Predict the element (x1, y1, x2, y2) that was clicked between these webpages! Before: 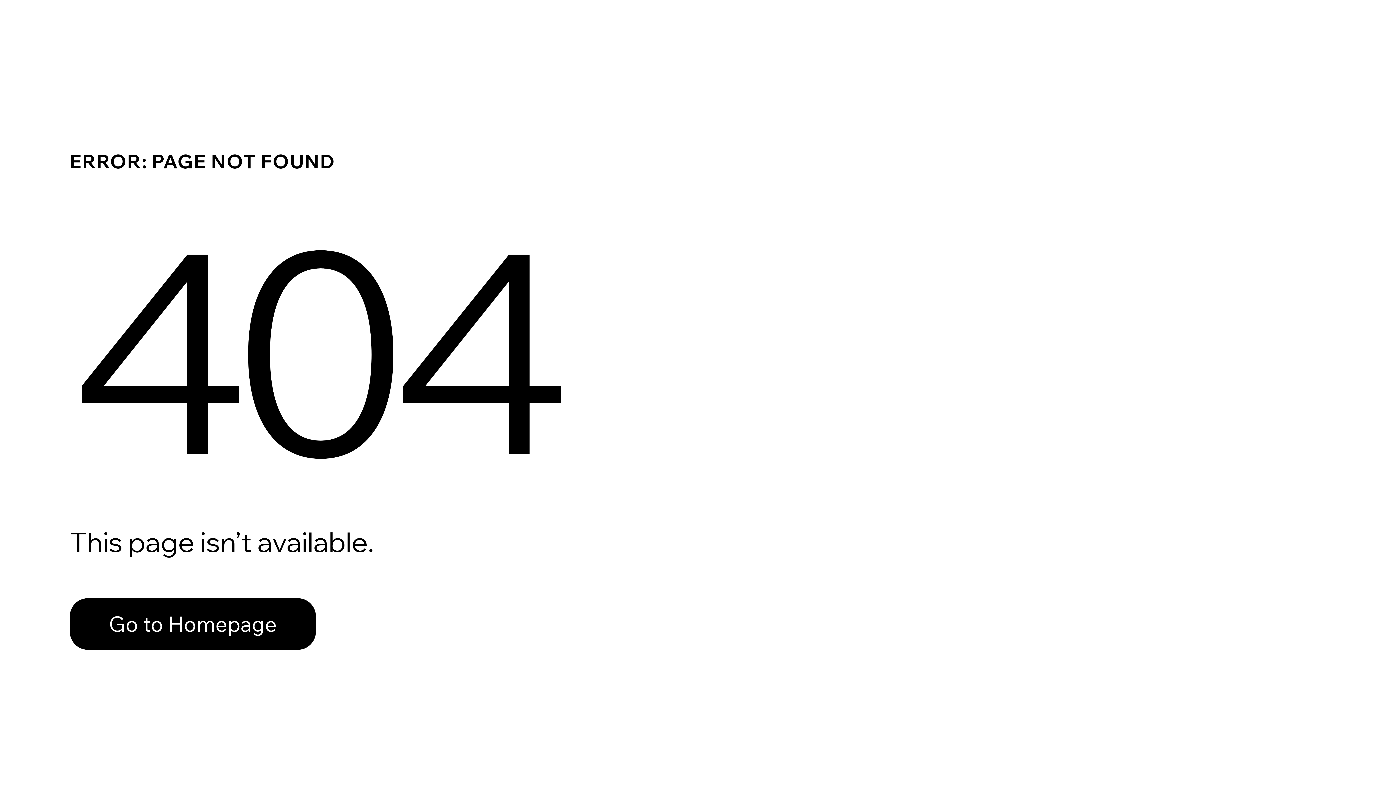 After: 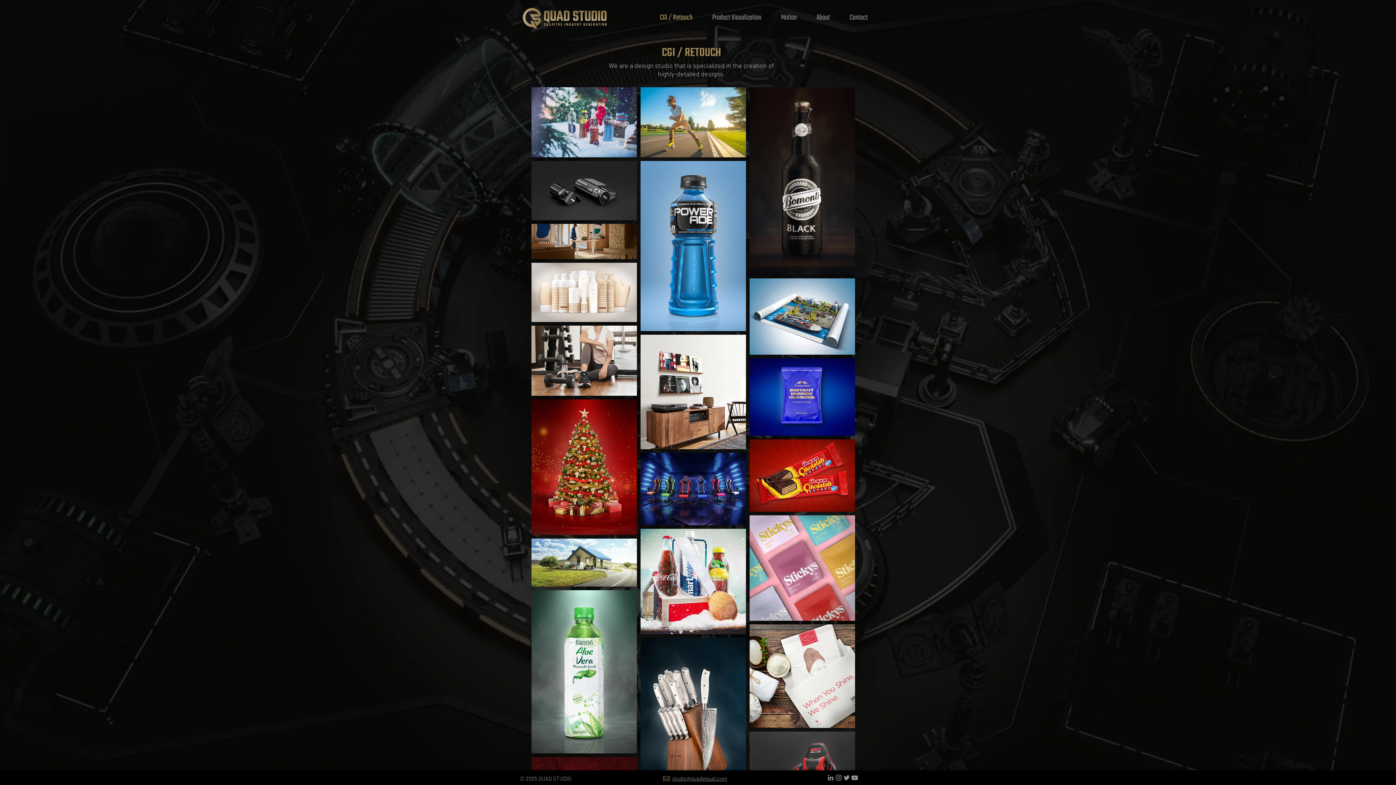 Action: label: Go to Homepage bbox: (69, 582, 768, 659)